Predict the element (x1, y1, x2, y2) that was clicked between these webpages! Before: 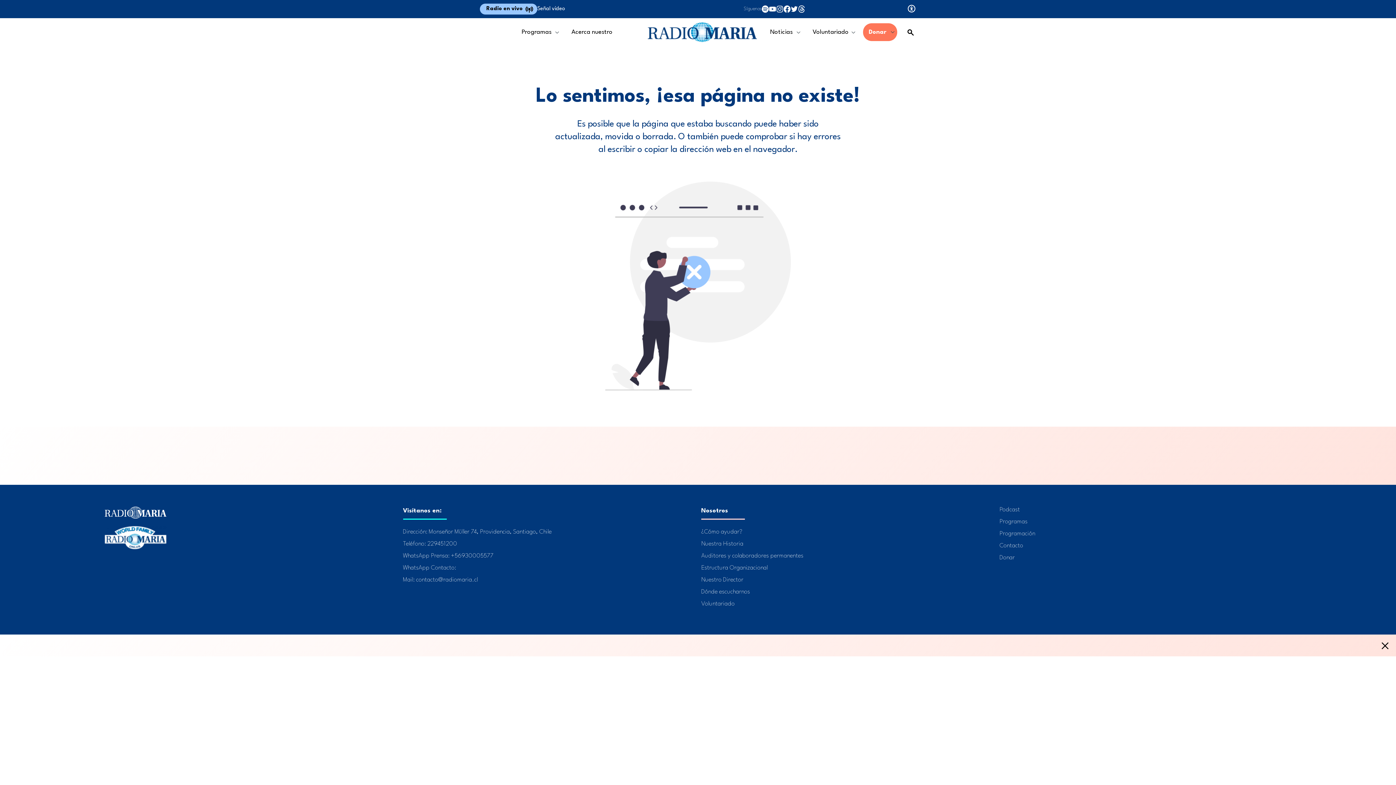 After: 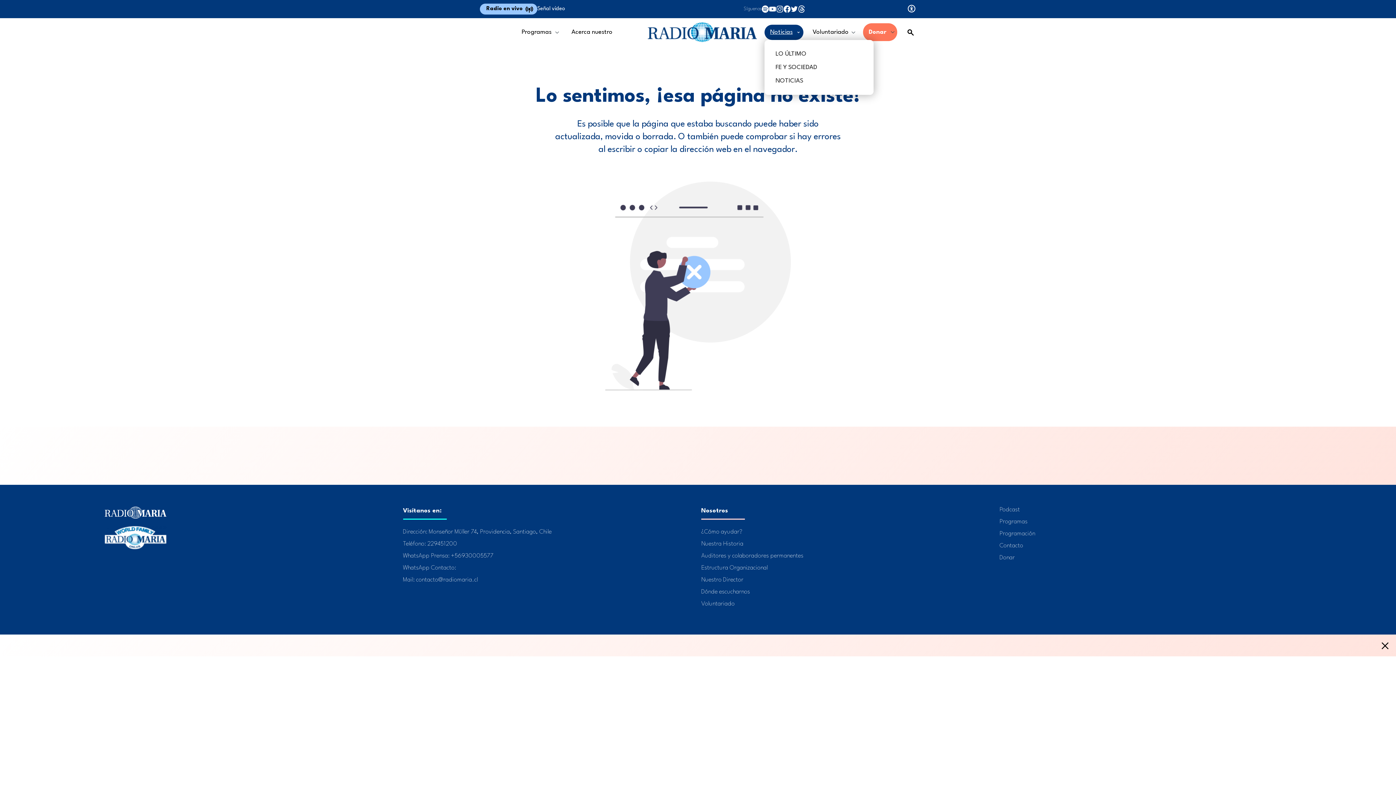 Action: bbox: (764, 24, 803, 39) label: Noticias